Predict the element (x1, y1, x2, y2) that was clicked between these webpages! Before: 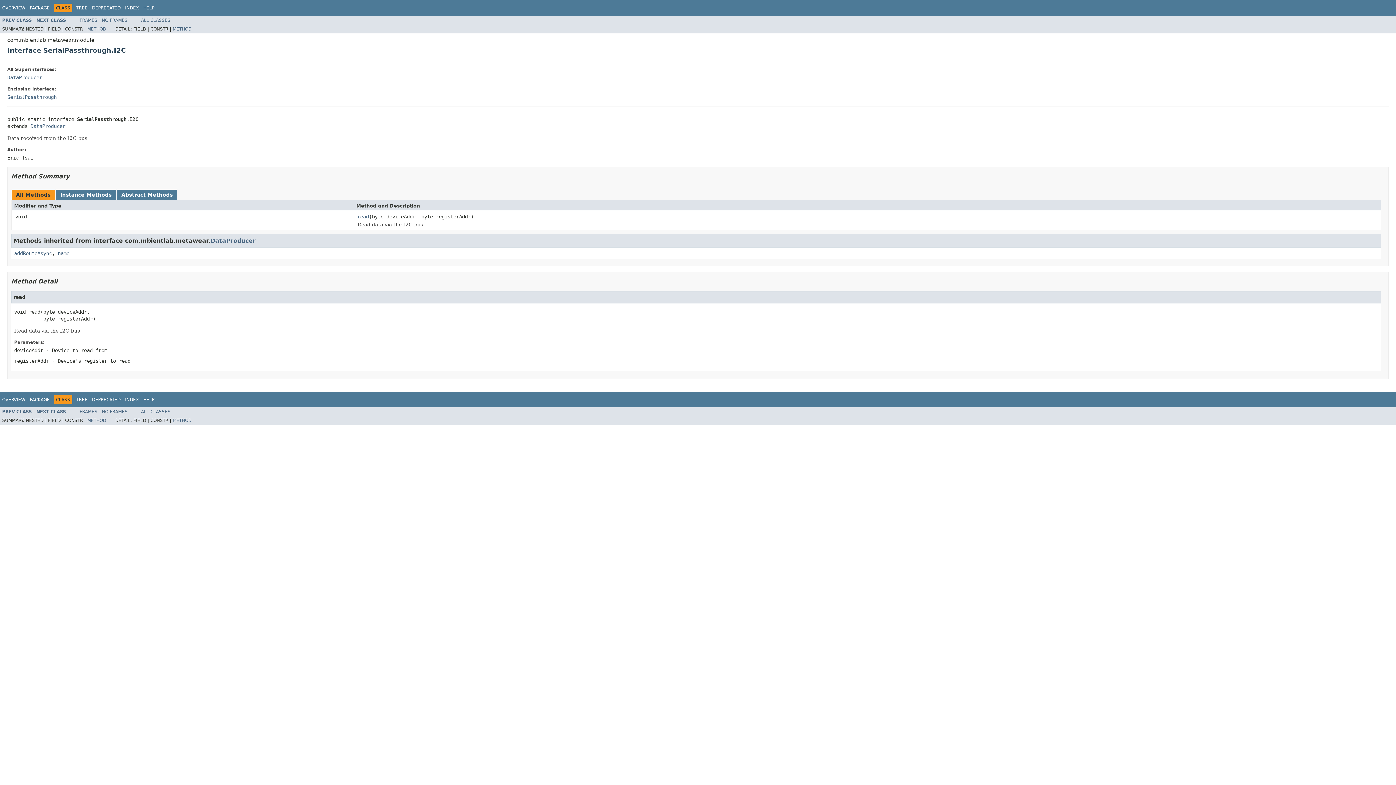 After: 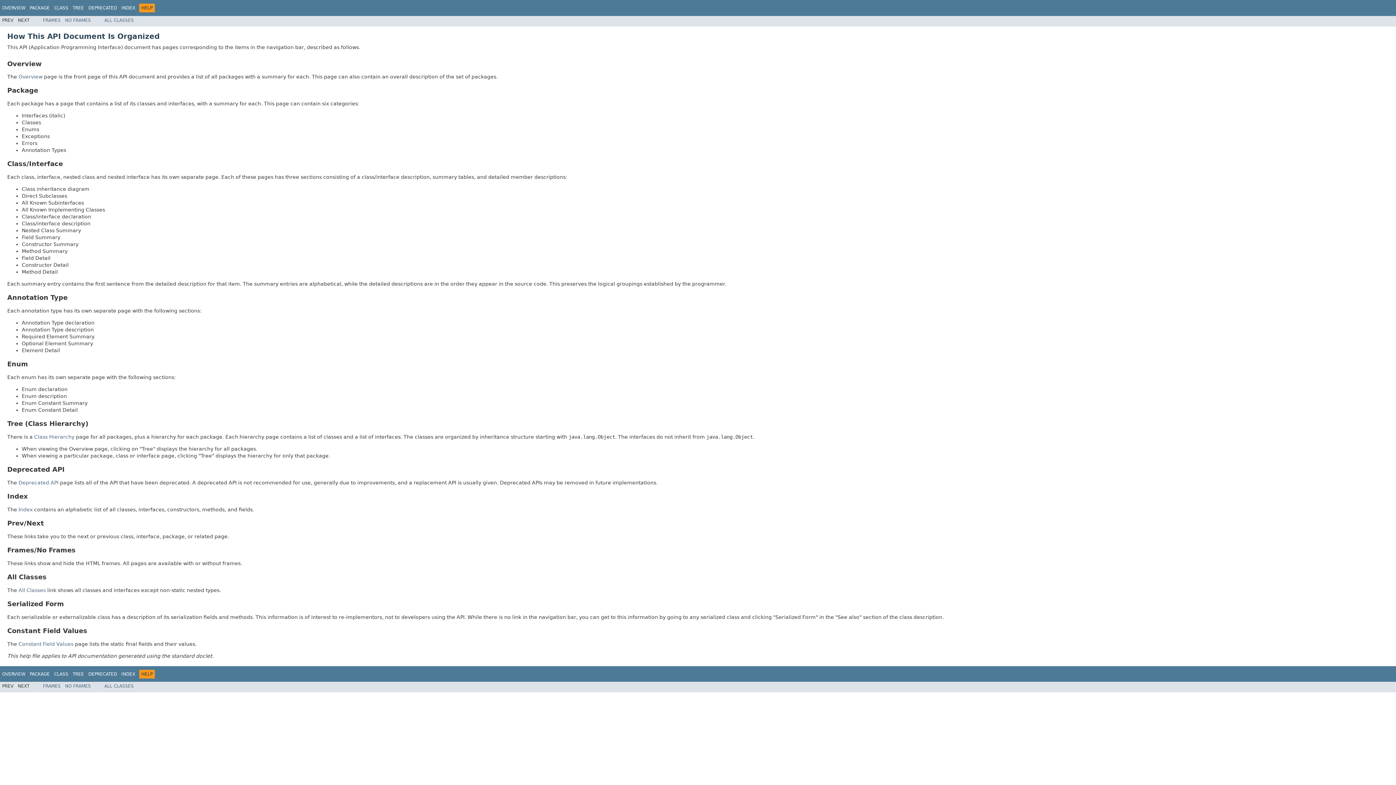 Action: bbox: (143, 397, 154, 402) label: HELP